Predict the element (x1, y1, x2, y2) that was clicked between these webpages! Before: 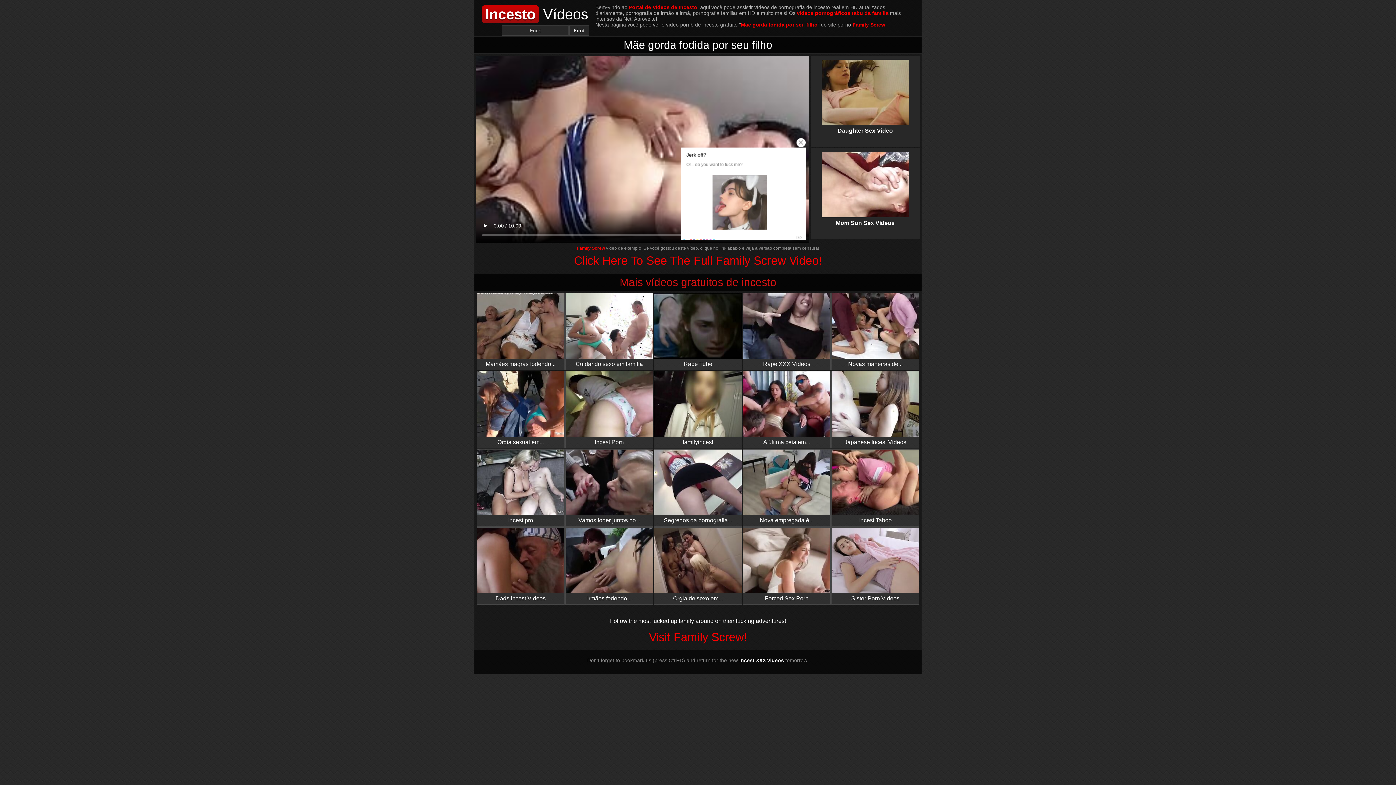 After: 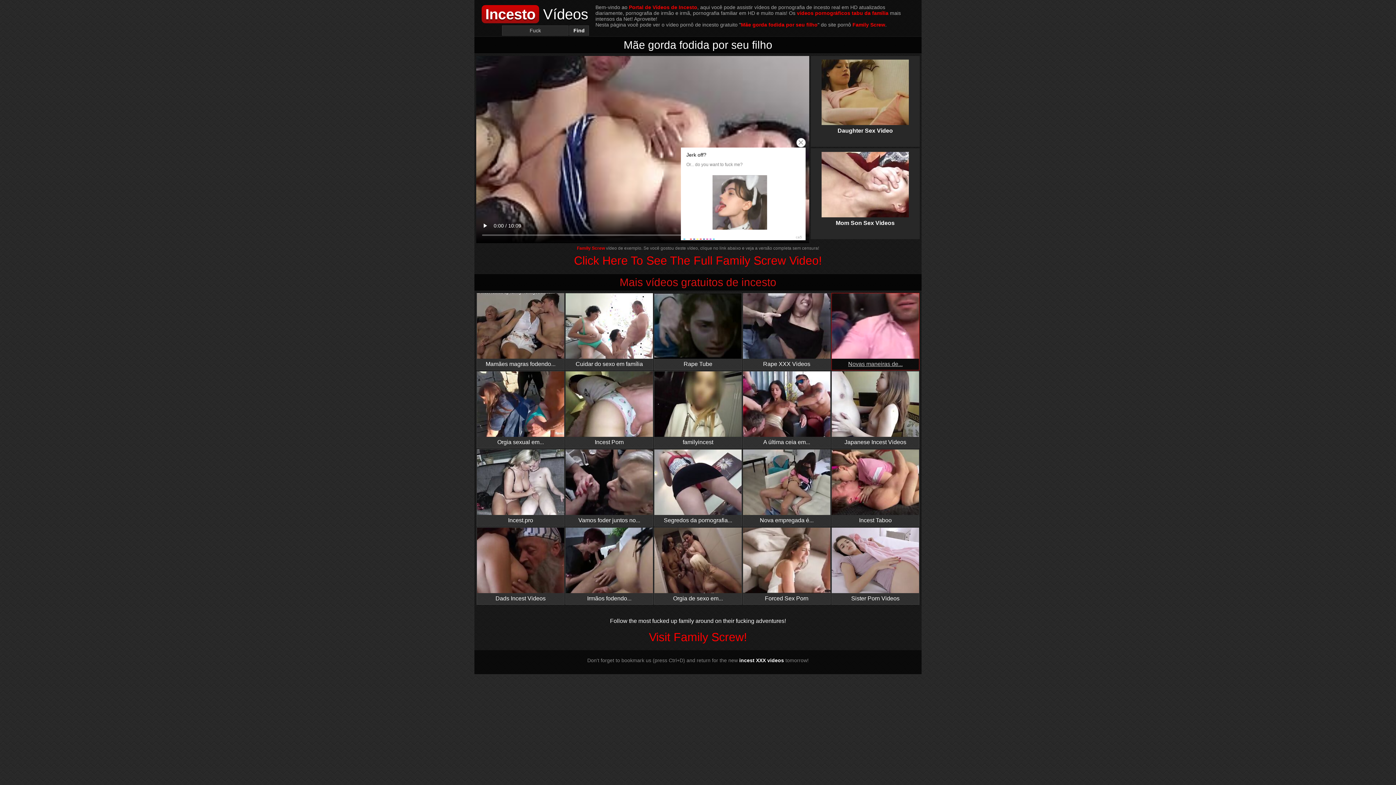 Action: bbox: (832, 293, 919, 367) label: 
Novas maneiras de...